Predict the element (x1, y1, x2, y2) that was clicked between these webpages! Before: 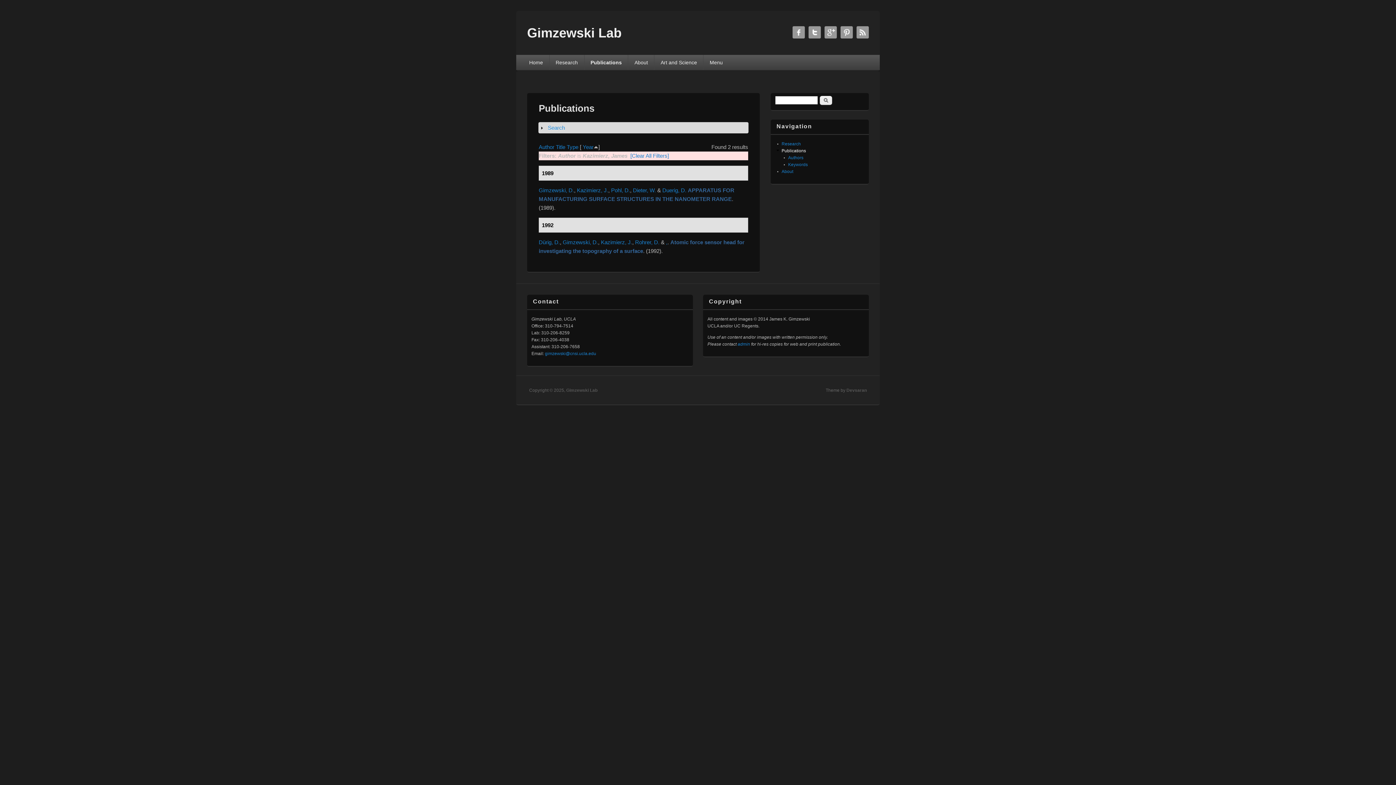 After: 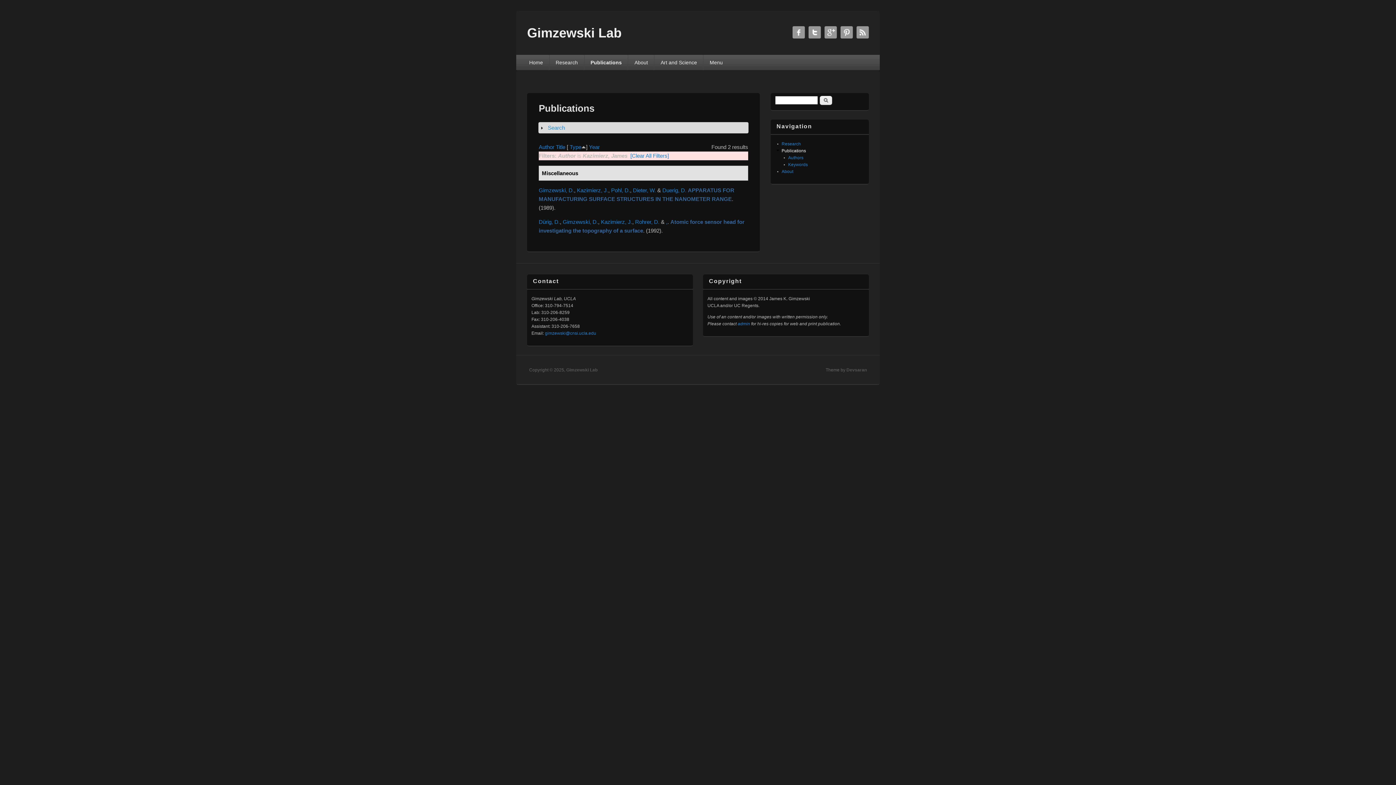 Action: label: Type bbox: (566, 144, 578, 150)